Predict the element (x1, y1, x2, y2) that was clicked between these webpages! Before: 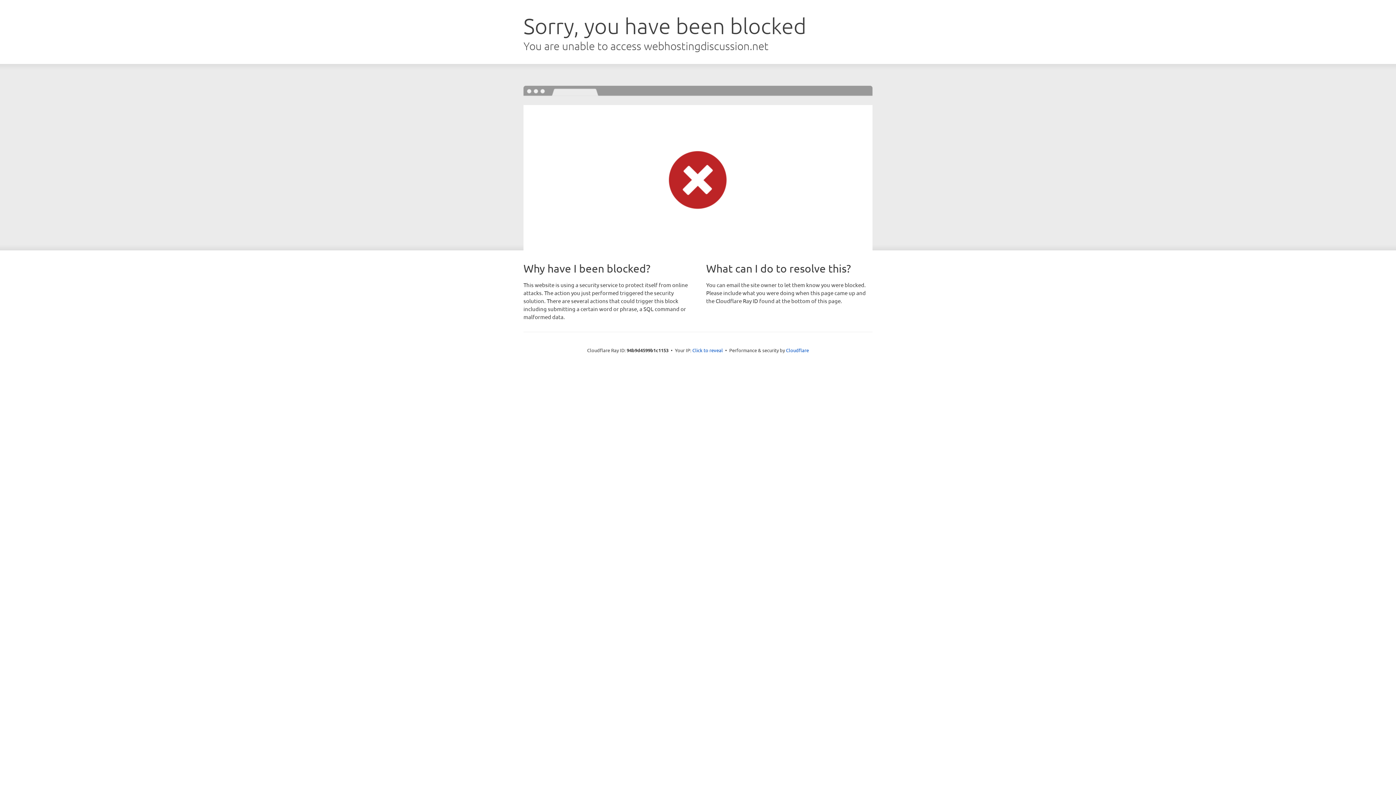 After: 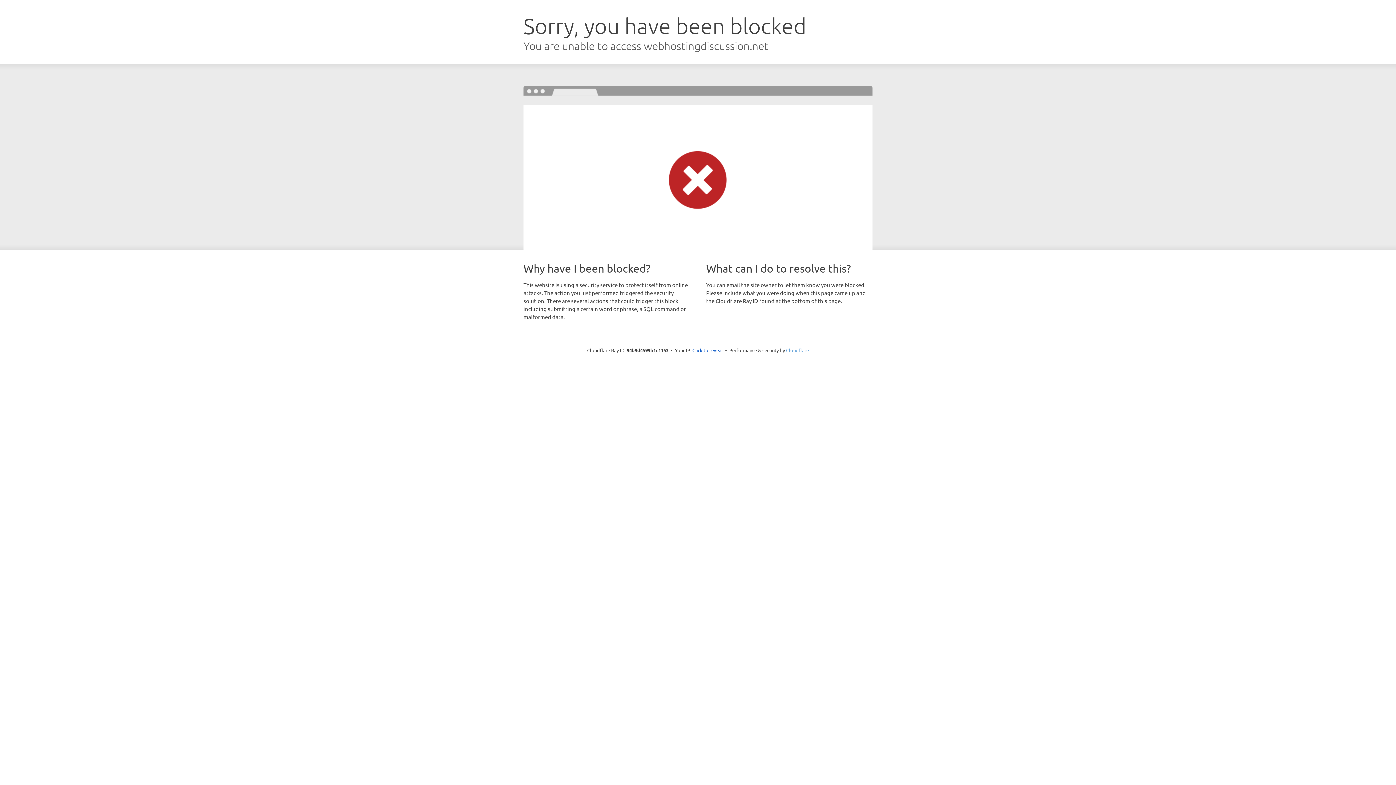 Action: label: Cloudflare bbox: (786, 347, 809, 353)